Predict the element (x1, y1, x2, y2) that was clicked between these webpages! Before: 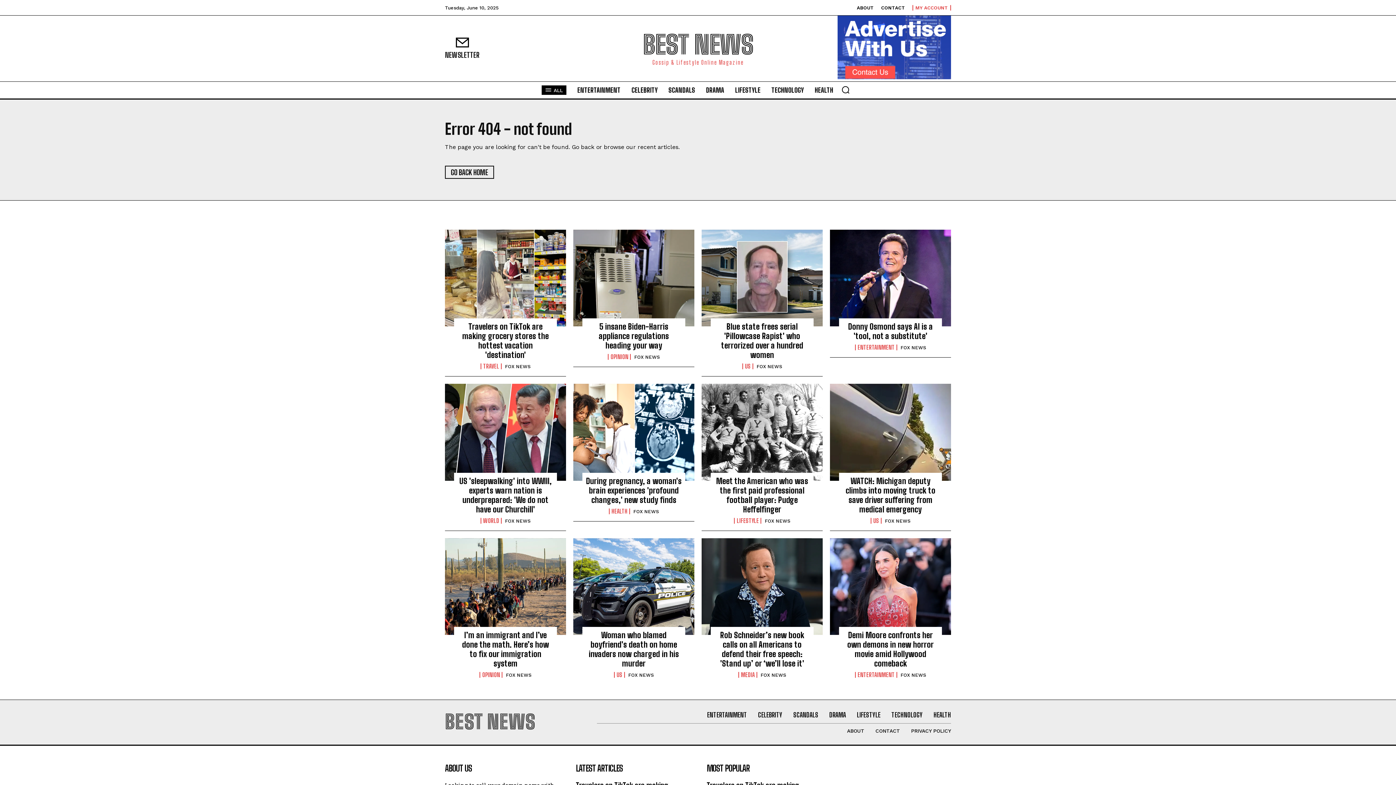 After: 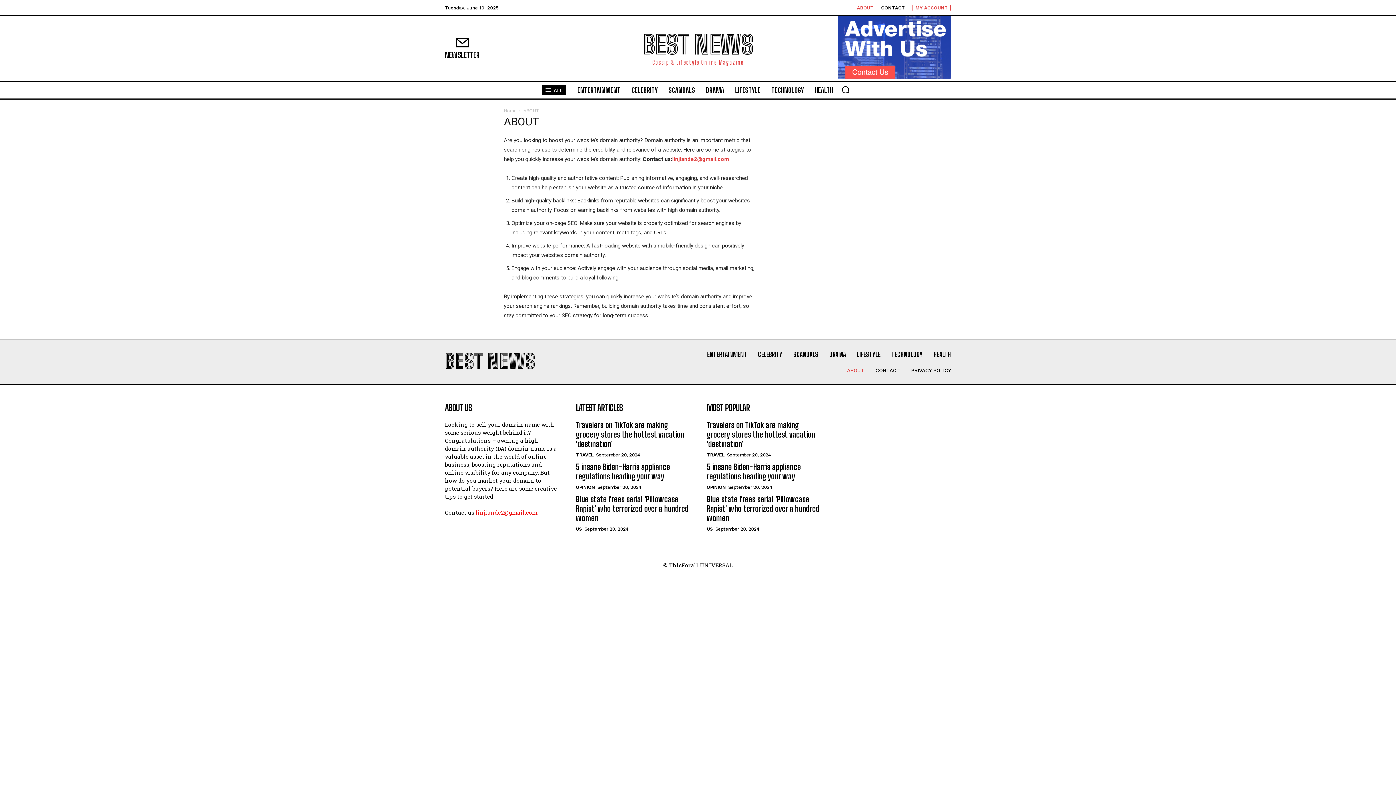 Action: bbox: (847, 728, 864, 734) label: ABOUT